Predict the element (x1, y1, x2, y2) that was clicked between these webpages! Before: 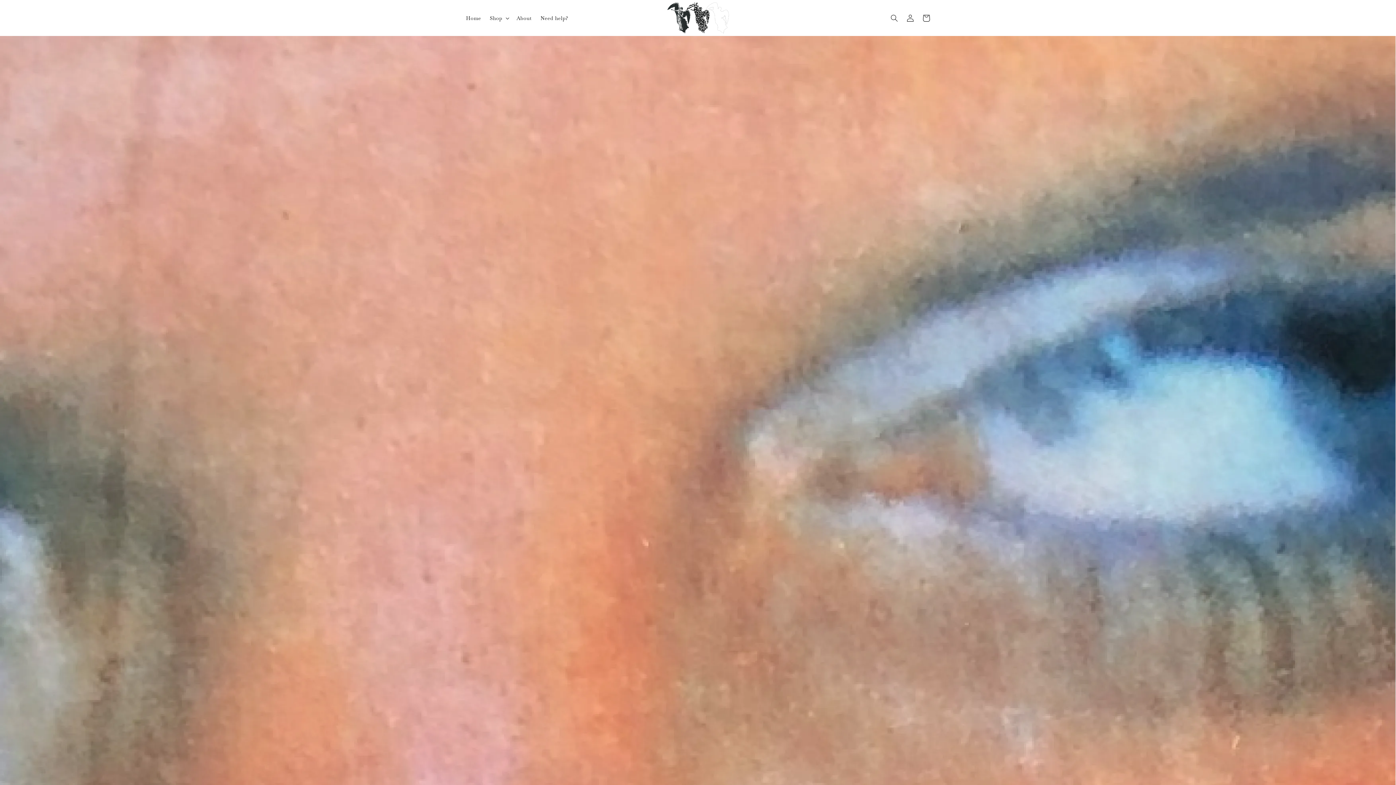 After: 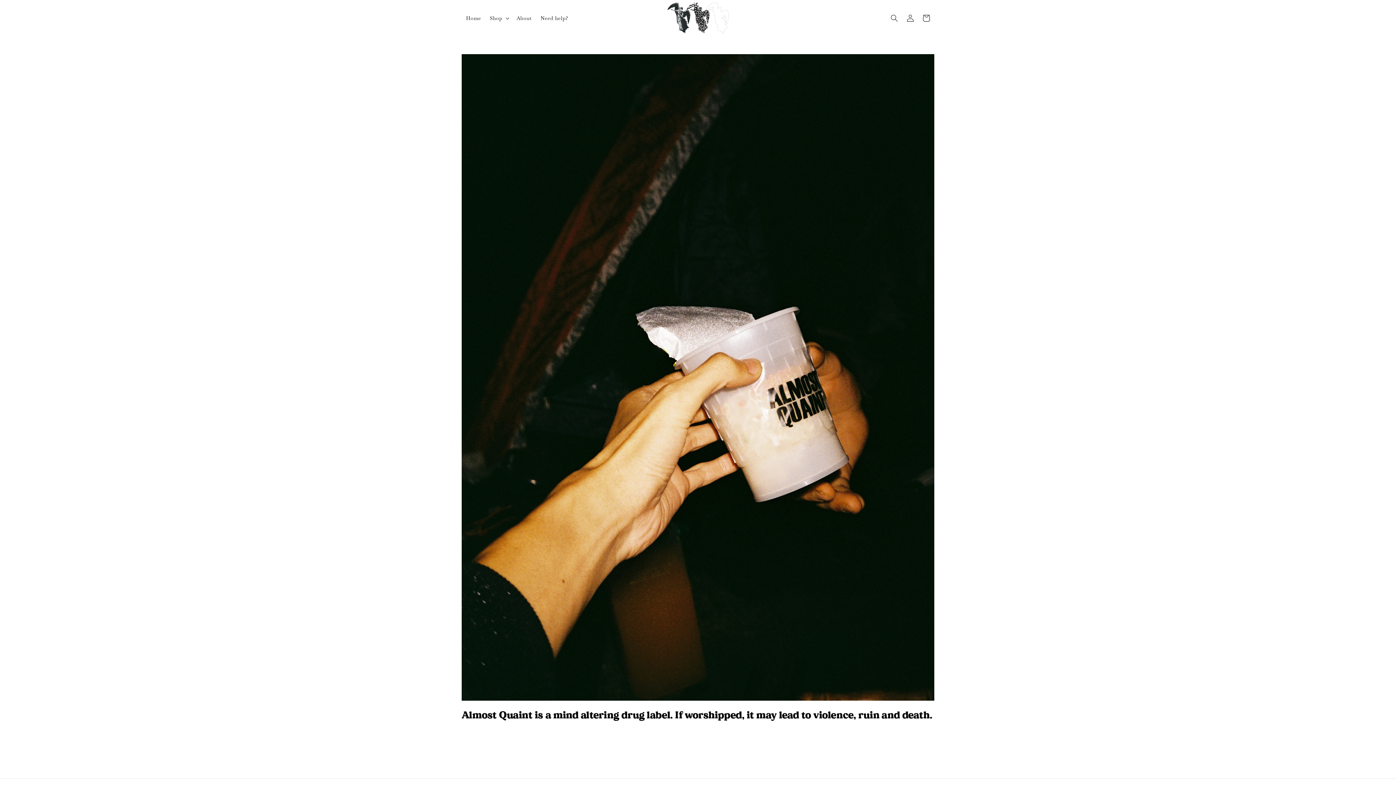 Action: label: About bbox: (512, 10, 536, 25)